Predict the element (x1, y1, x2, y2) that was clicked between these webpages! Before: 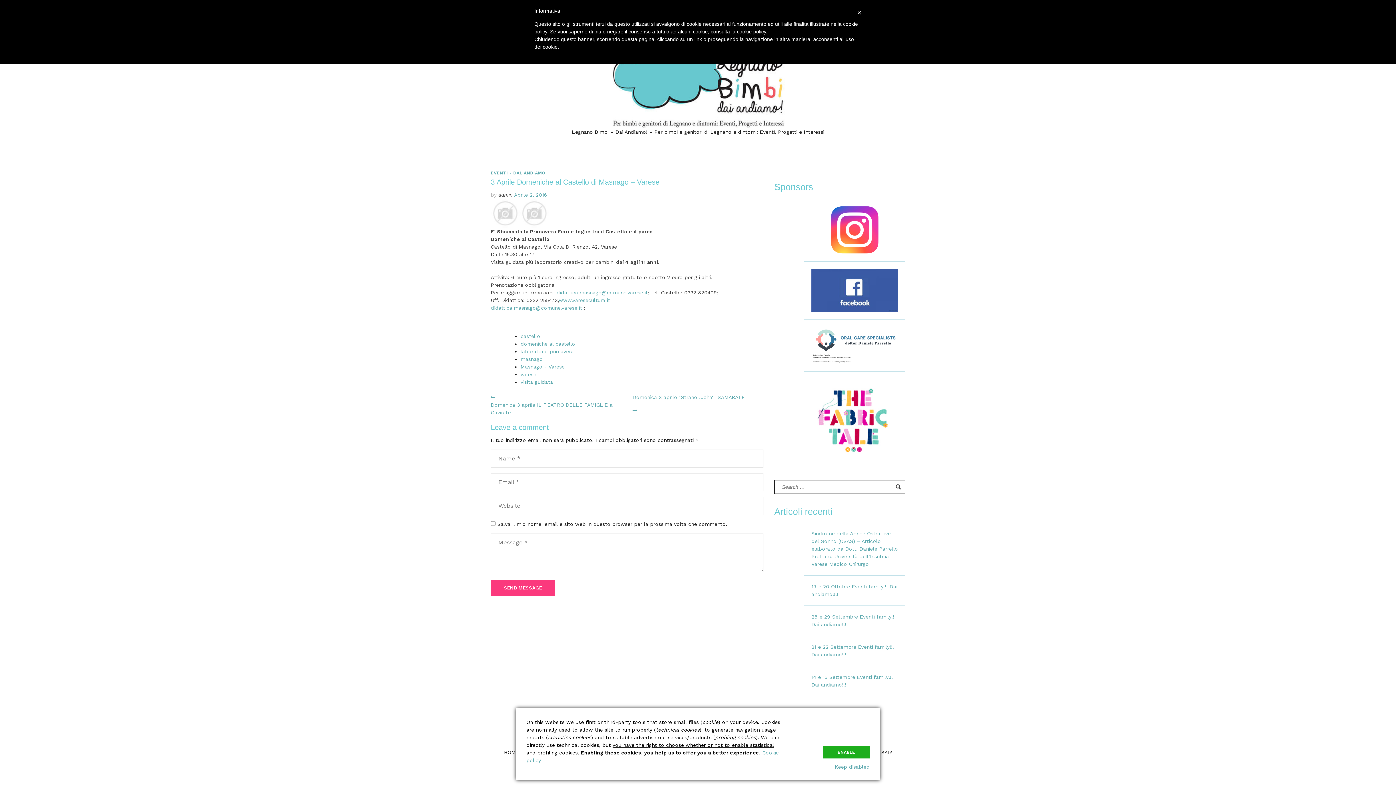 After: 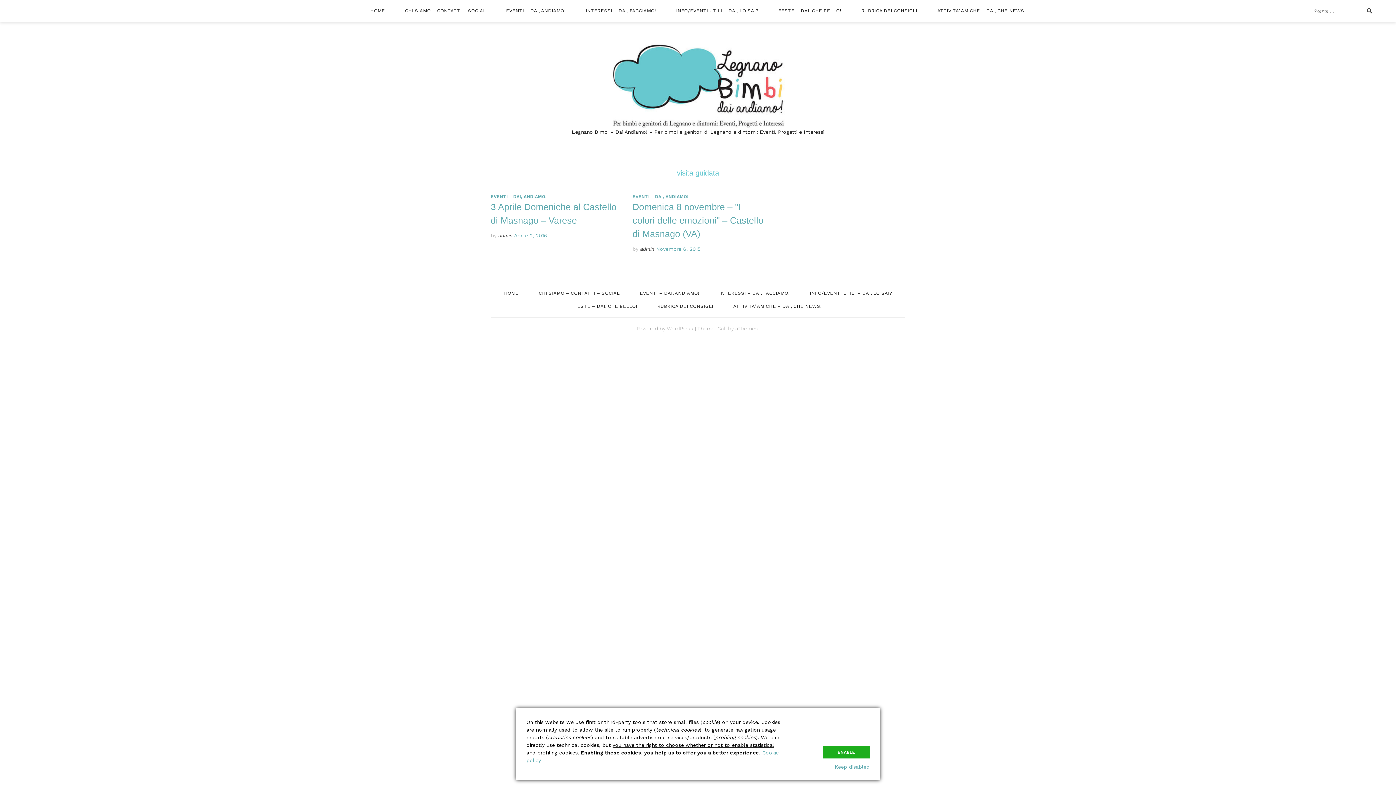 Action: bbox: (520, 379, 553, 385) label: visita guidata